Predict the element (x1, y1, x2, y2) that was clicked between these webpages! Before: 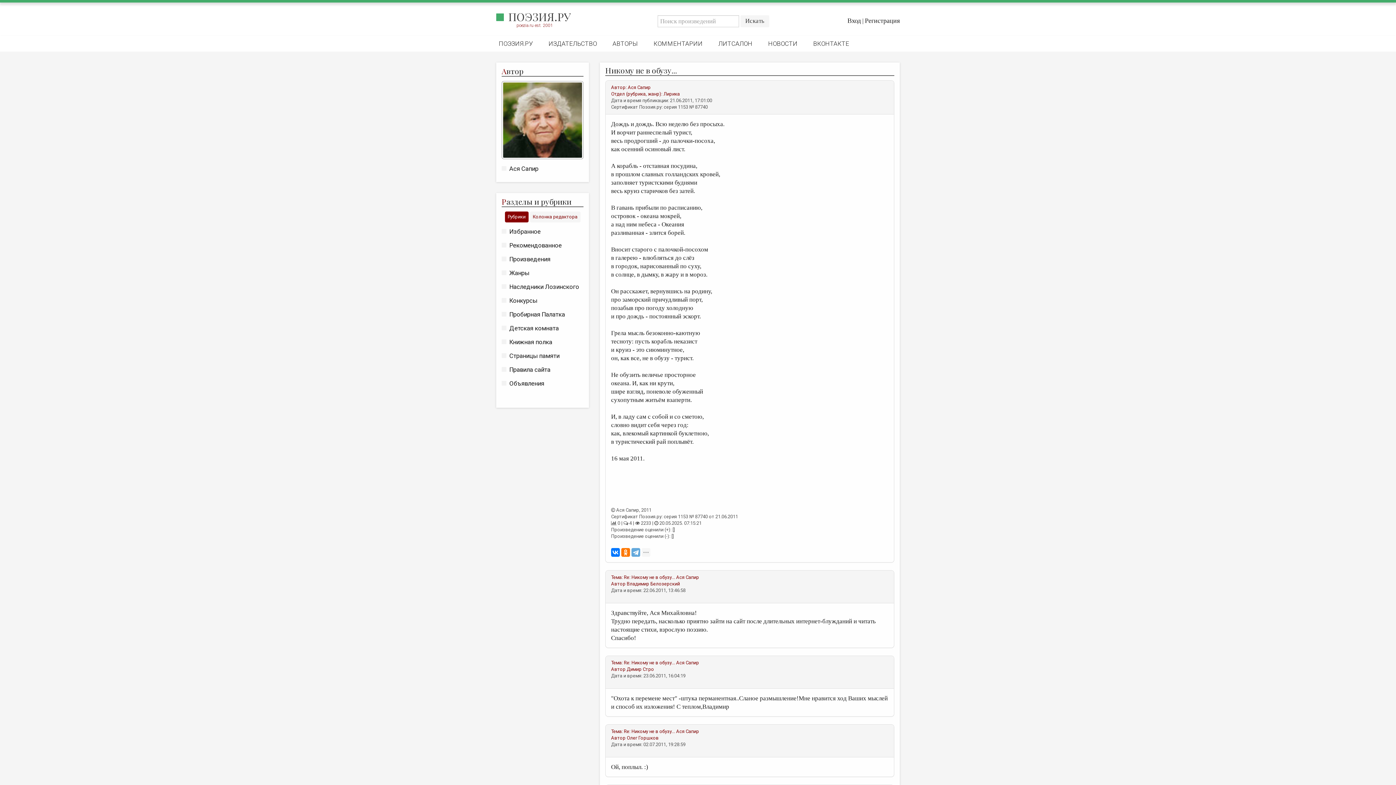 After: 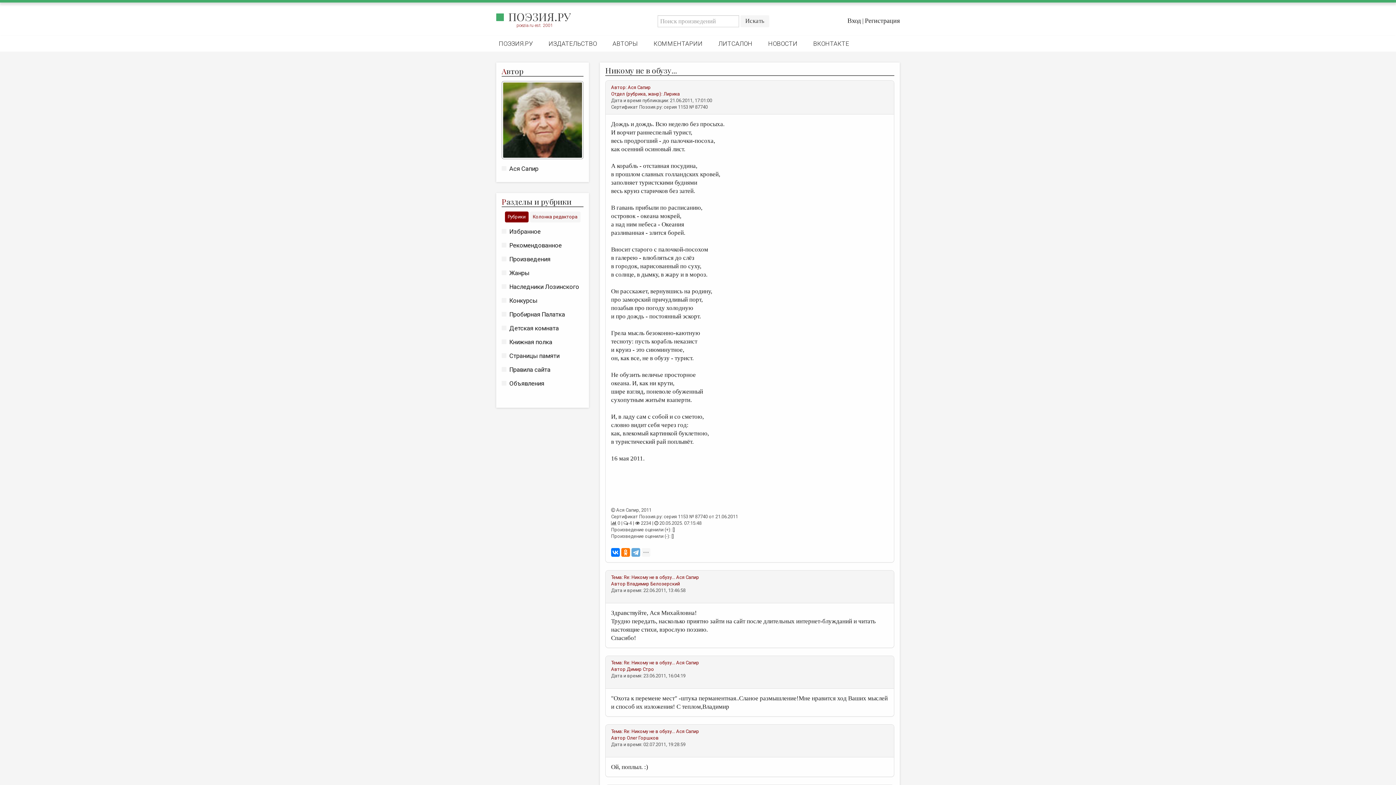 Action: label: Re: Никому не в обузу... bbox: (624, 574, 675, 580)